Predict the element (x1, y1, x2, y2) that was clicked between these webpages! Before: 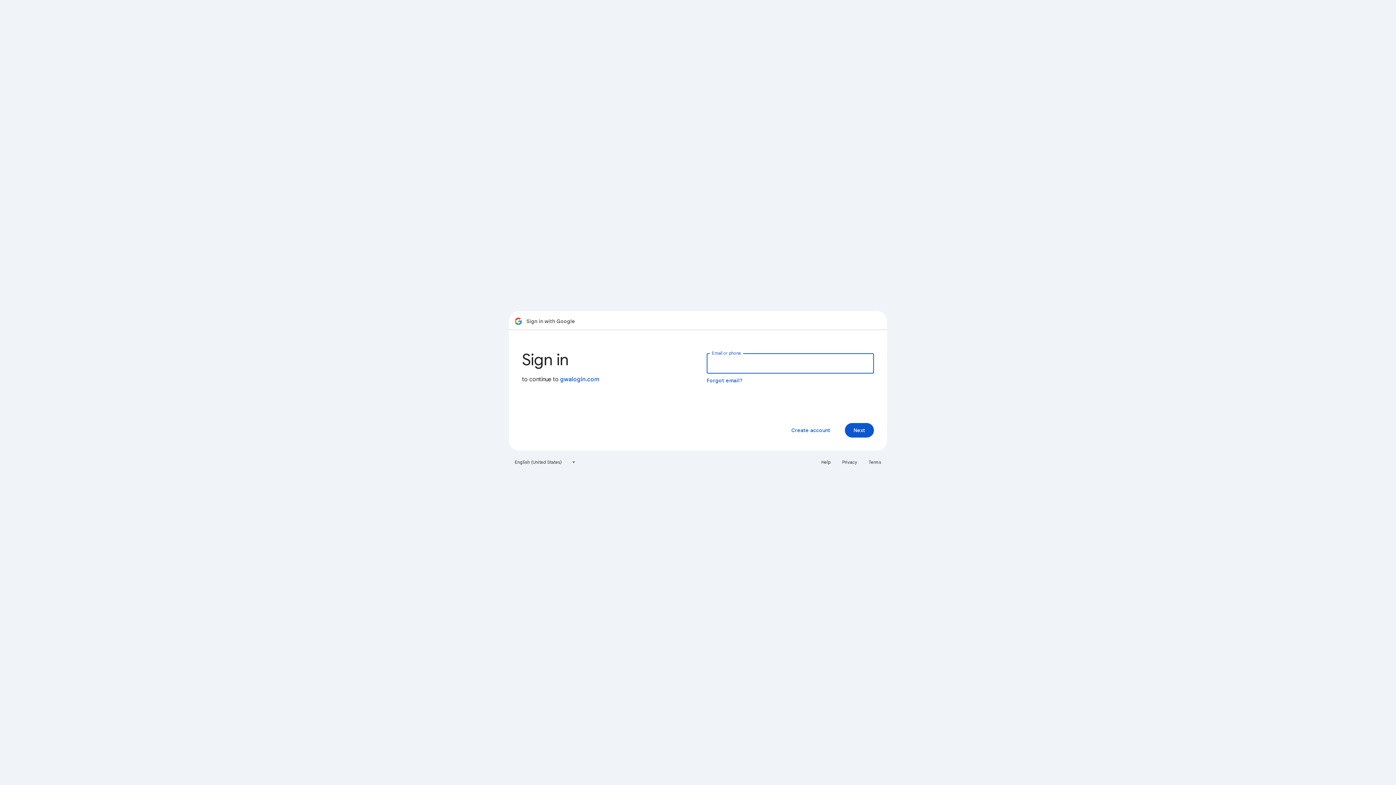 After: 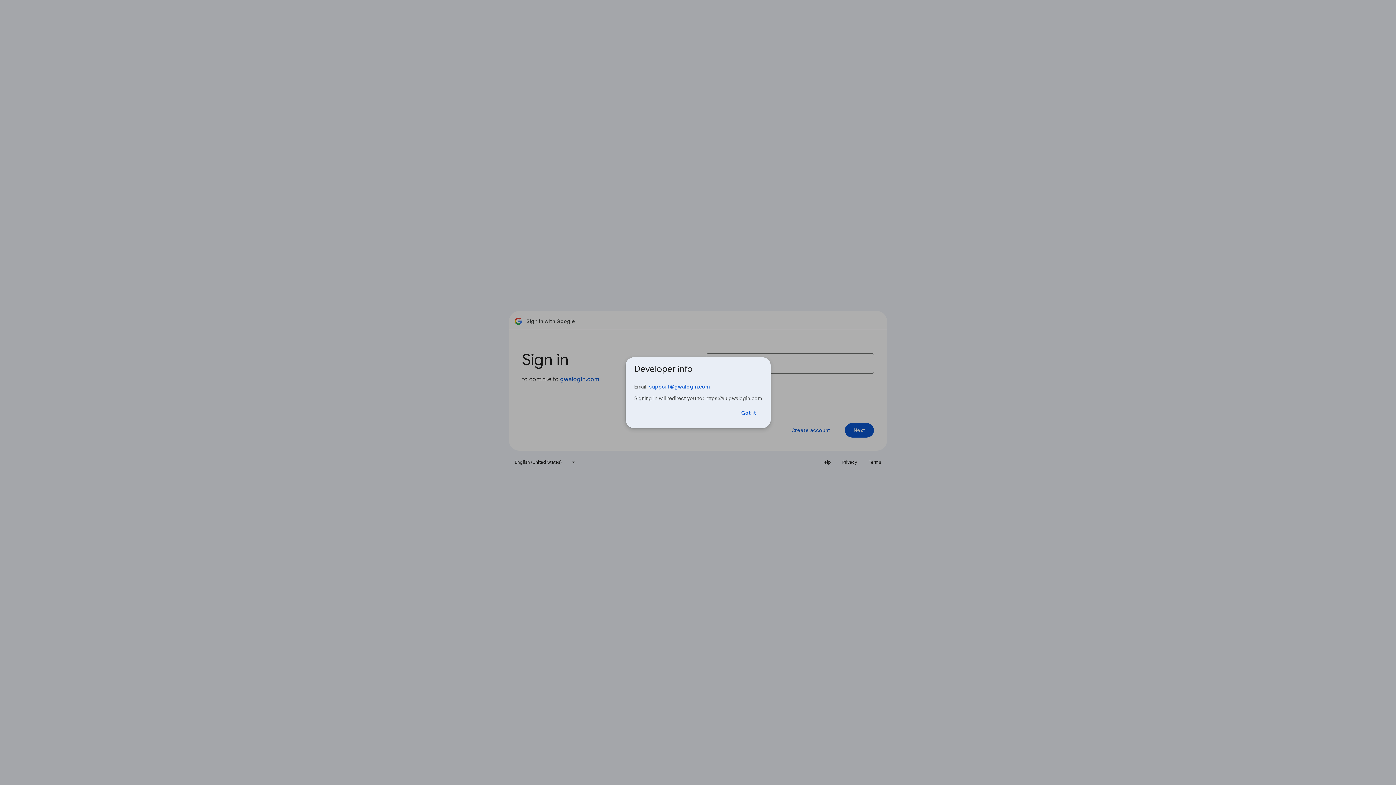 Action: label: gwalogin.com bbox: (560, 376, 599, 383)